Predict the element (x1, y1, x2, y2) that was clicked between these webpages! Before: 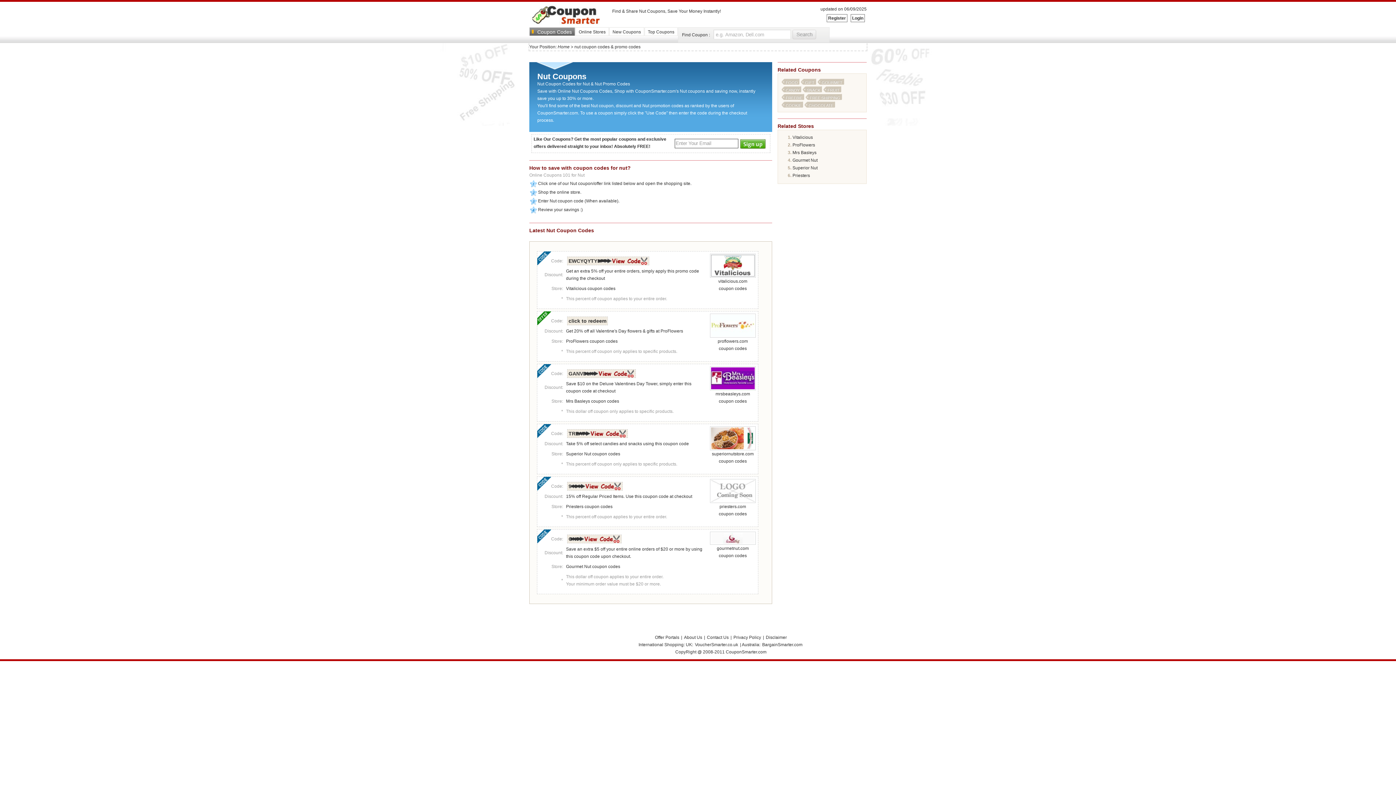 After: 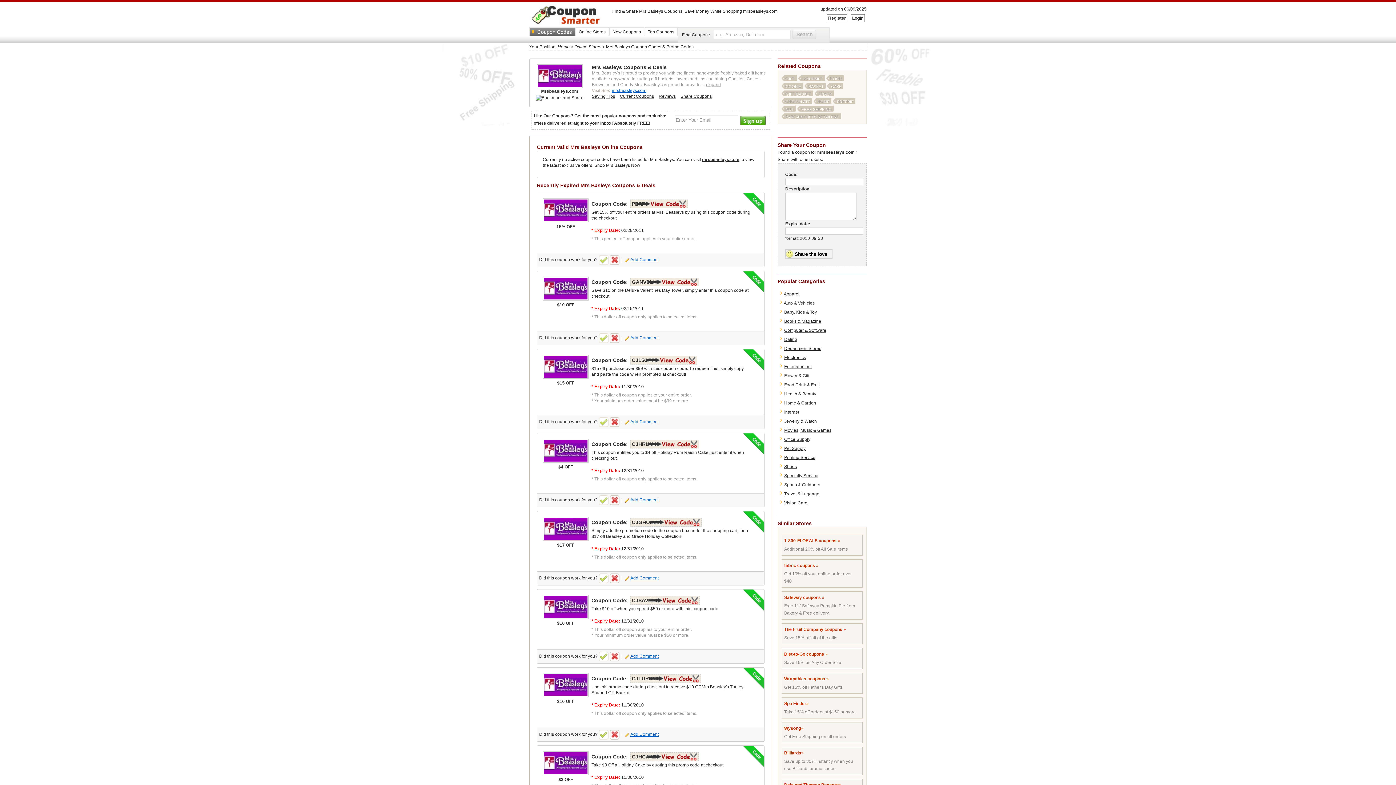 Action: label: Mrs Basleys bbox: (792, 150, 816, 155)